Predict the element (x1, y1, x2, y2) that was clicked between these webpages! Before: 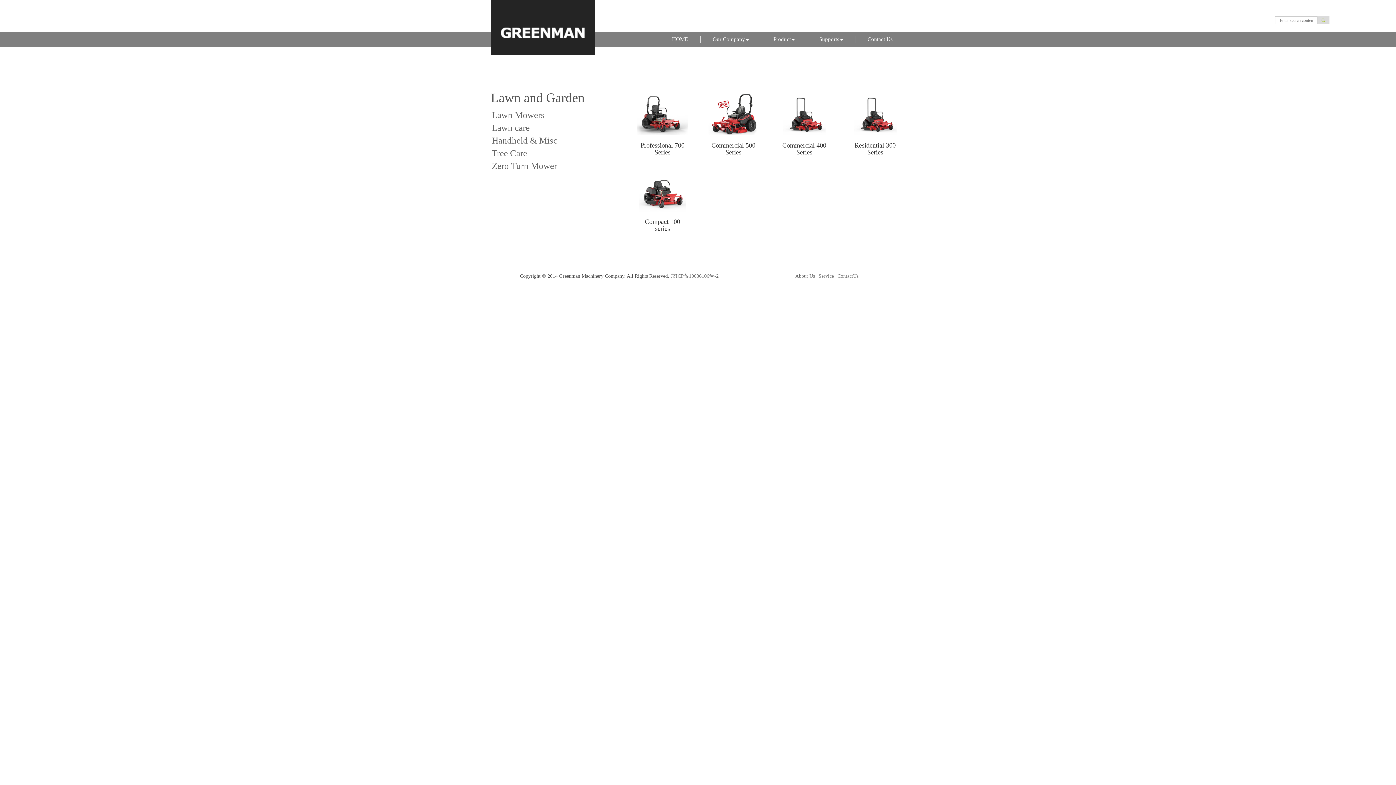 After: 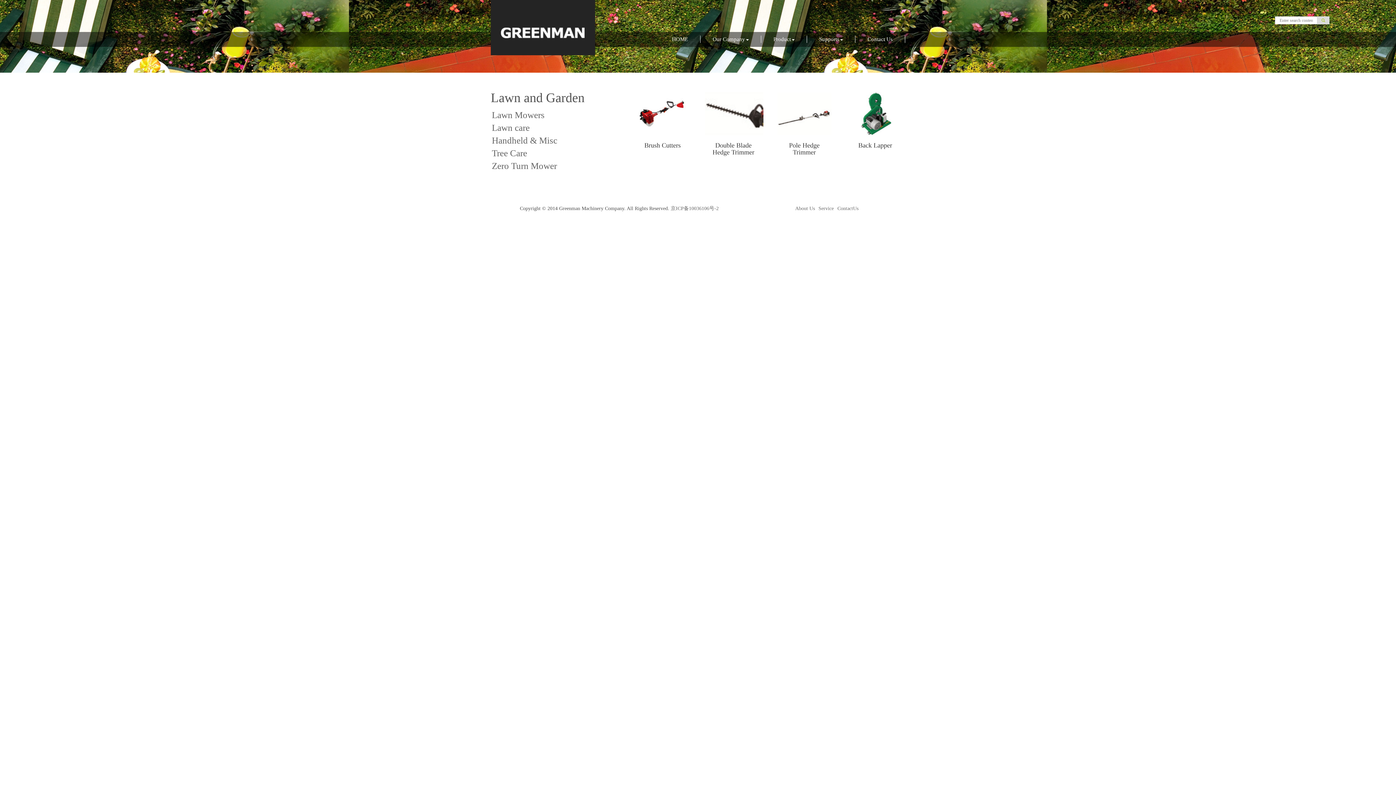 Action: bbox: (492, 135, 557, 145) label: Handheld & Misc